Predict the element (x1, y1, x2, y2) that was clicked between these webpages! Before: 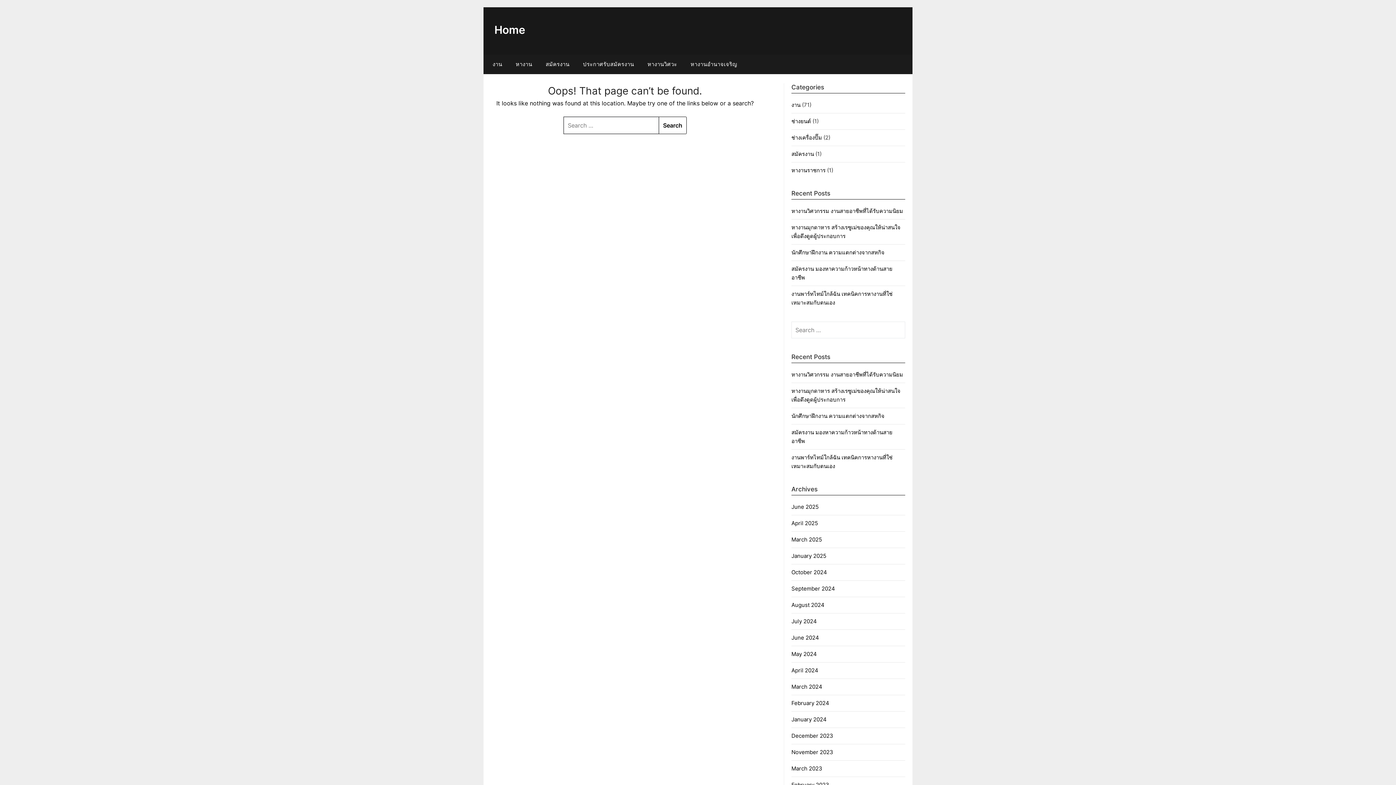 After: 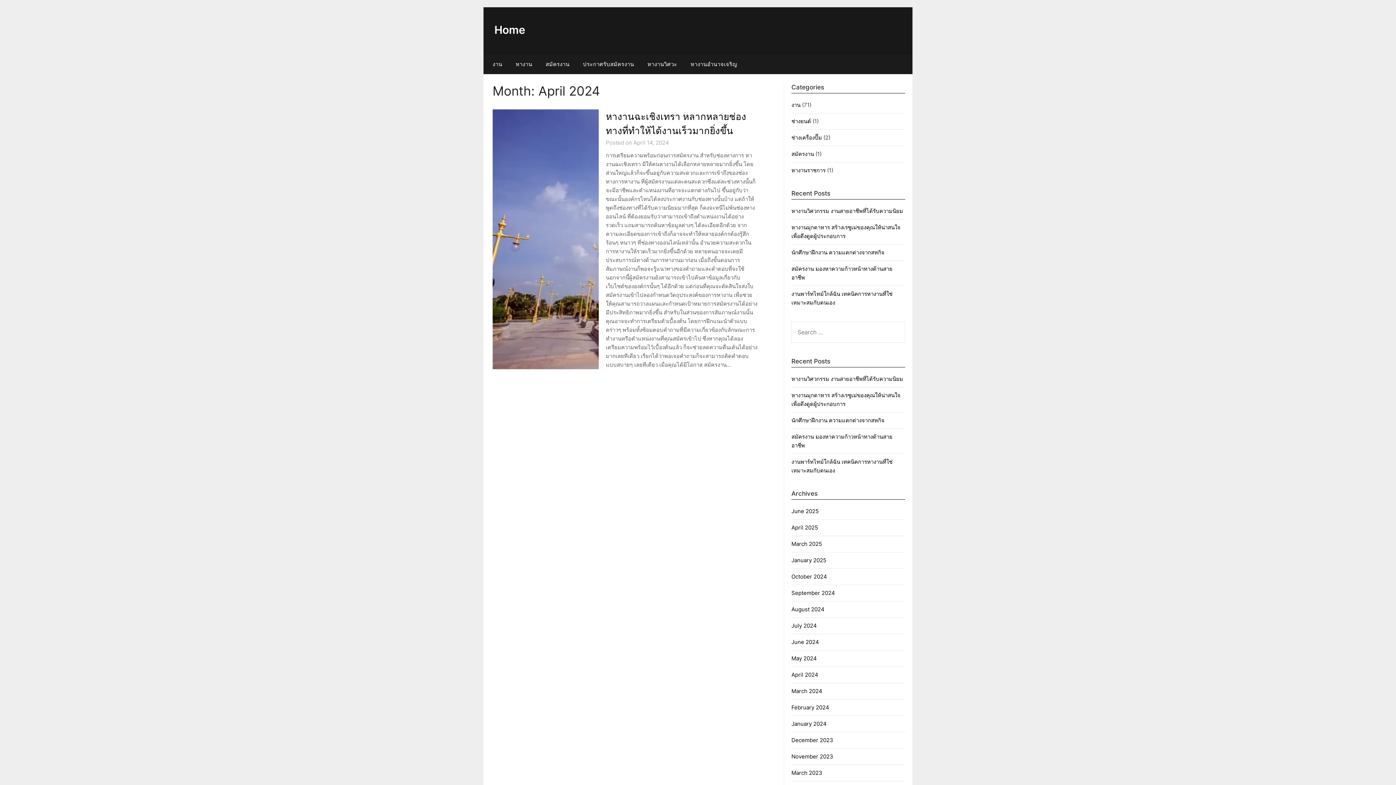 Action: bbox: (791, 667, 818, 674) label: April 2024